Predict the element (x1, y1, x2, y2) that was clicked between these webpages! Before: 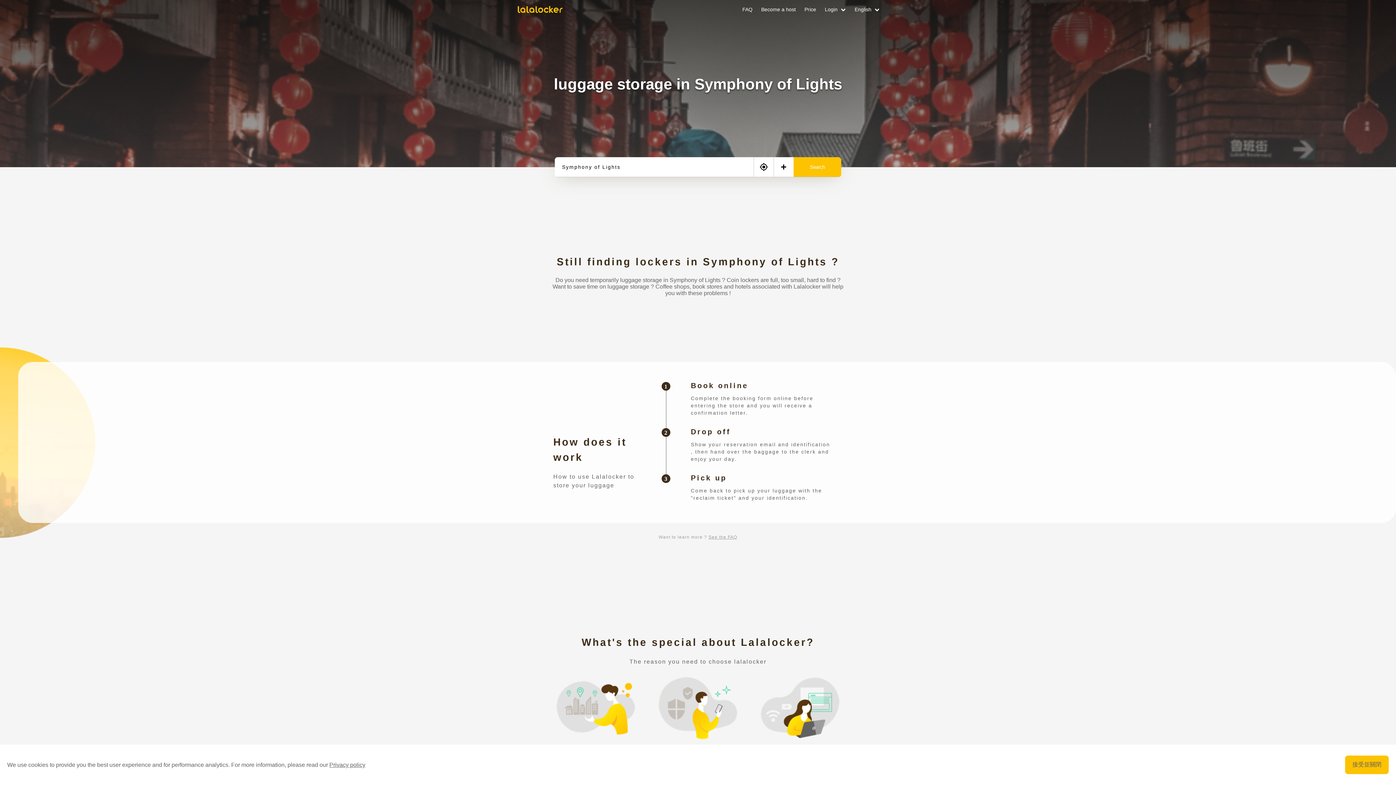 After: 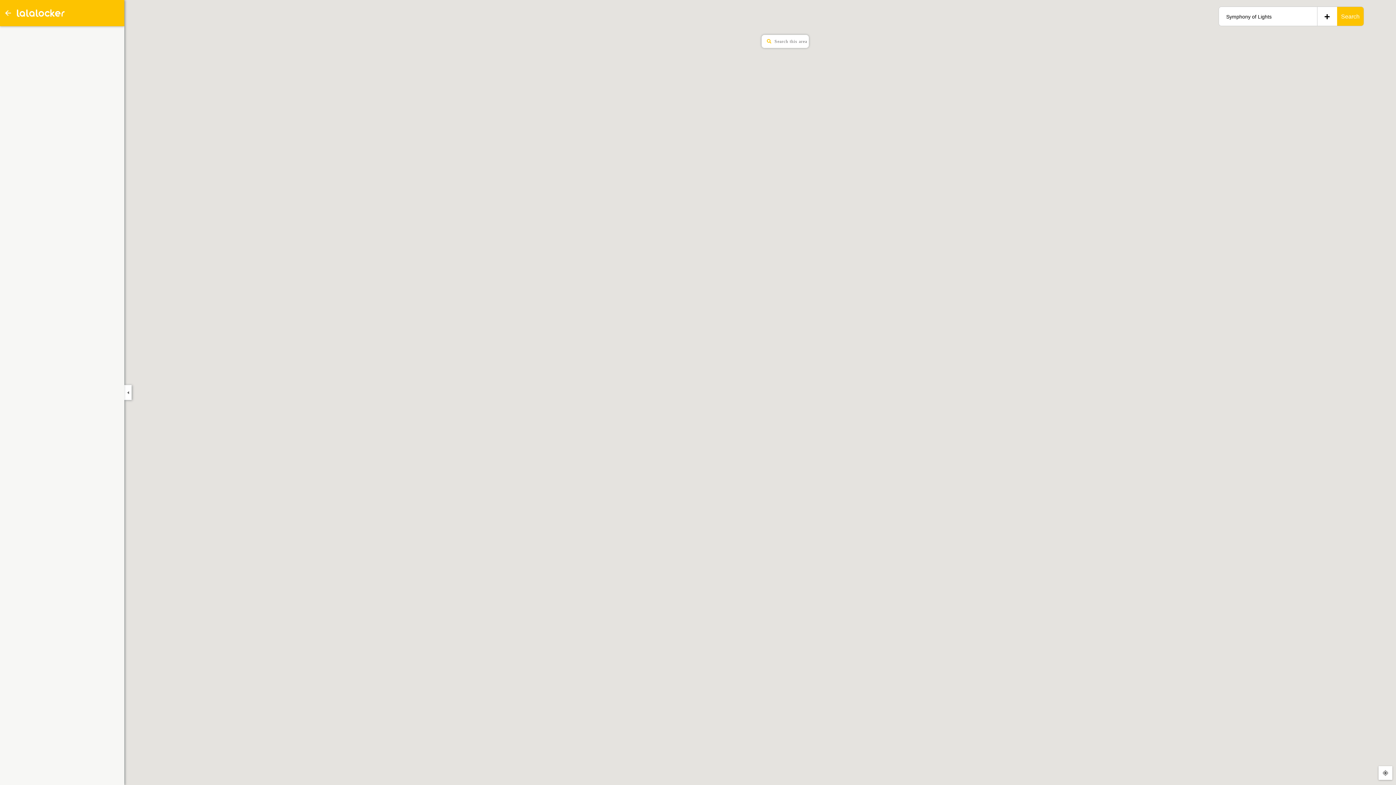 Action: label: Search bbox: (793, 157, 841, 176)